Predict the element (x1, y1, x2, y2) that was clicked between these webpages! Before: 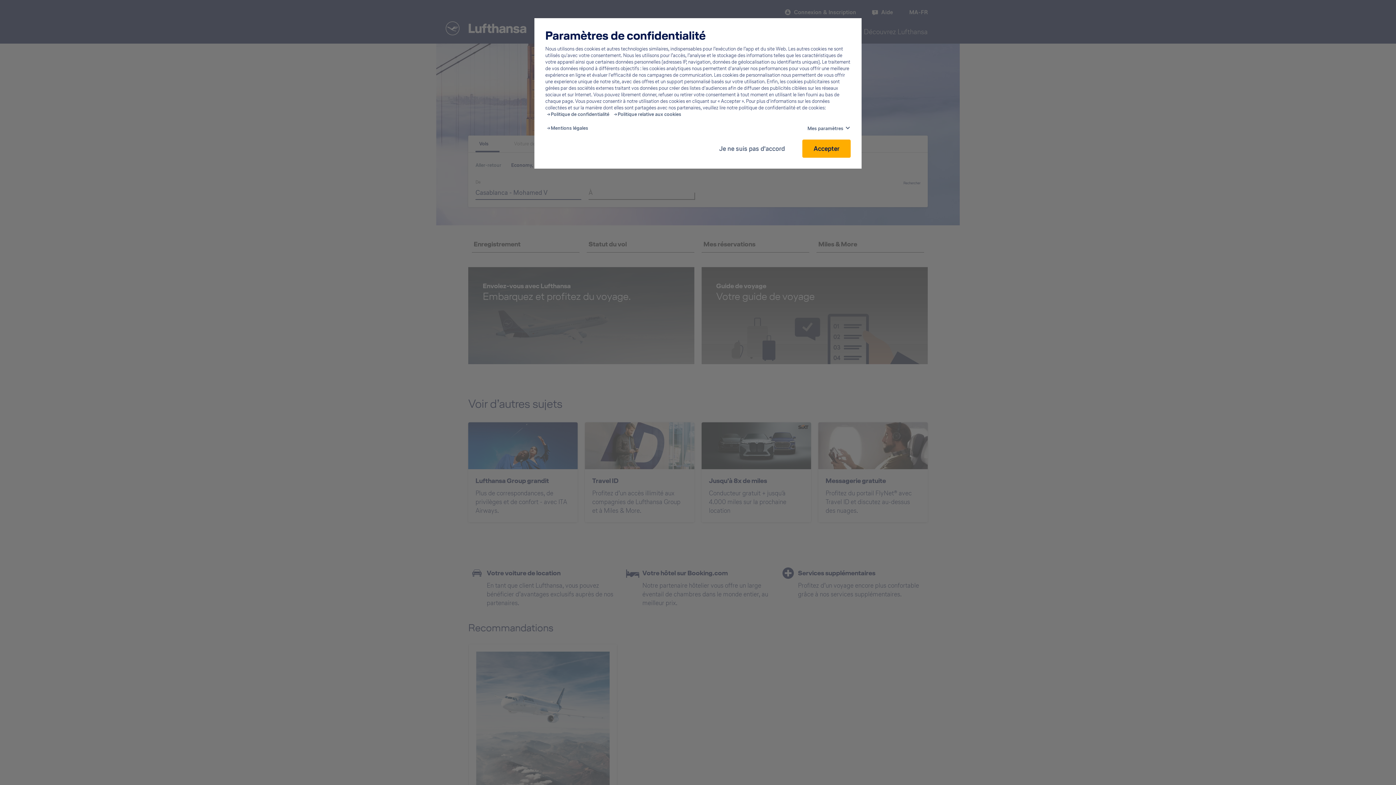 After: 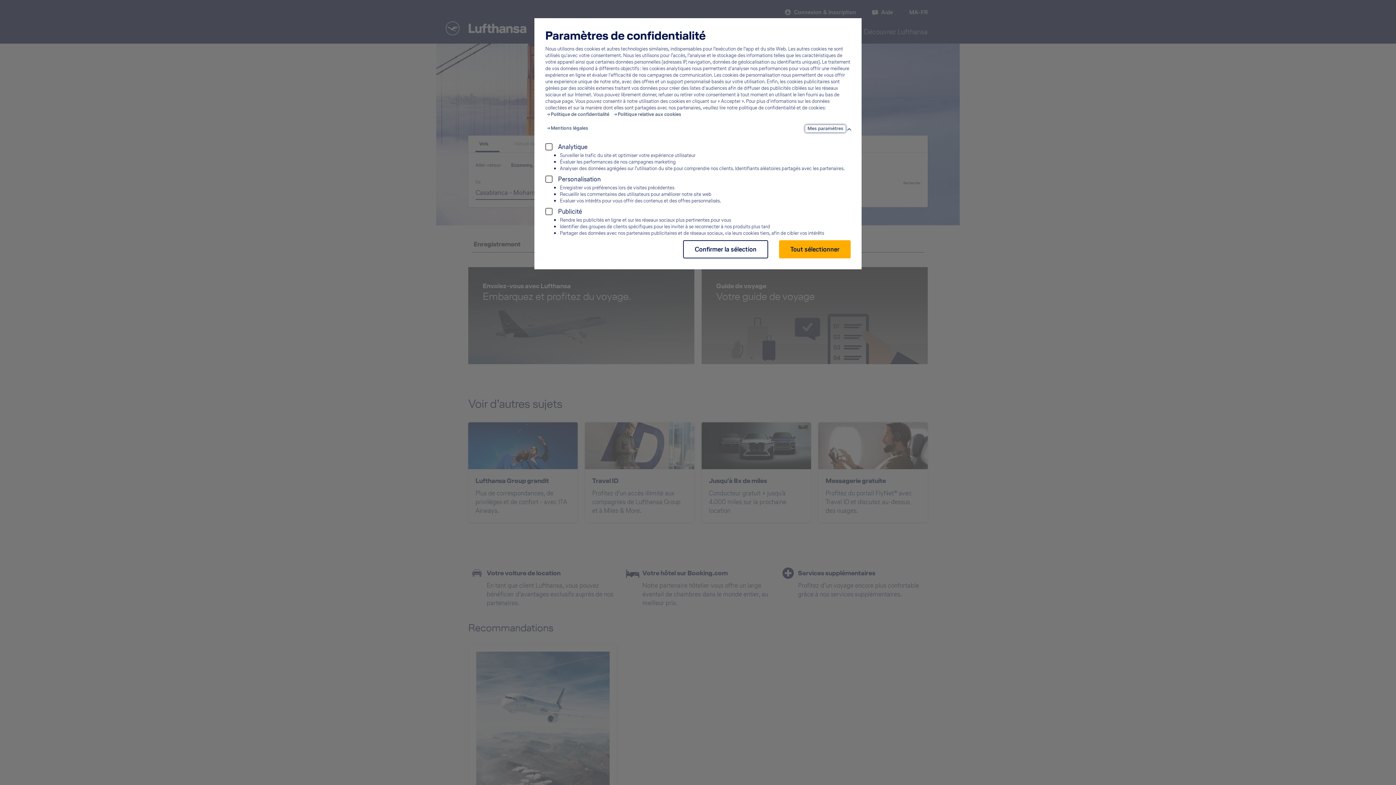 Action: bbox: (805, 125, 845, 132) label: Mes paramètres